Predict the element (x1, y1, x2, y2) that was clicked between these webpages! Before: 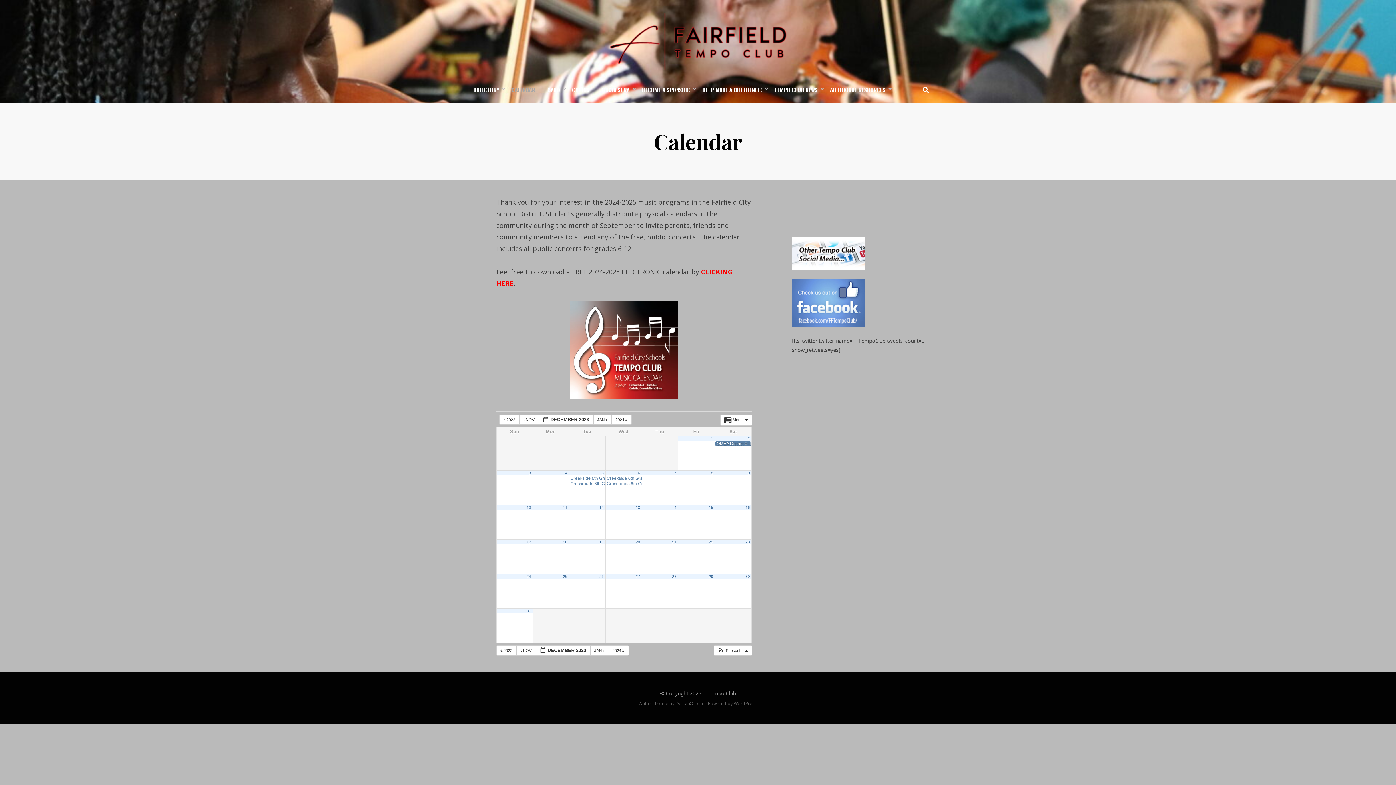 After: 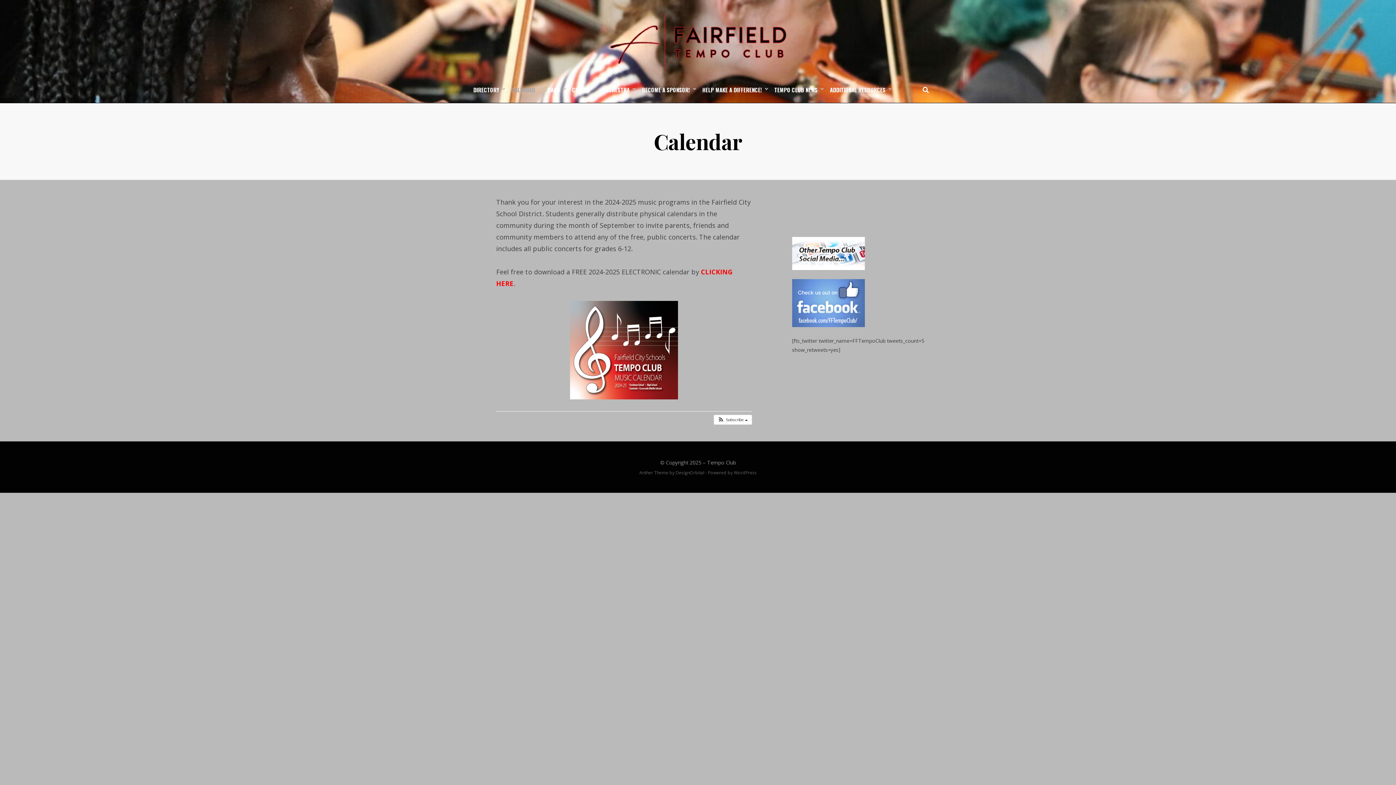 Action: bbox: (638, 470, 640, 475) label: 6